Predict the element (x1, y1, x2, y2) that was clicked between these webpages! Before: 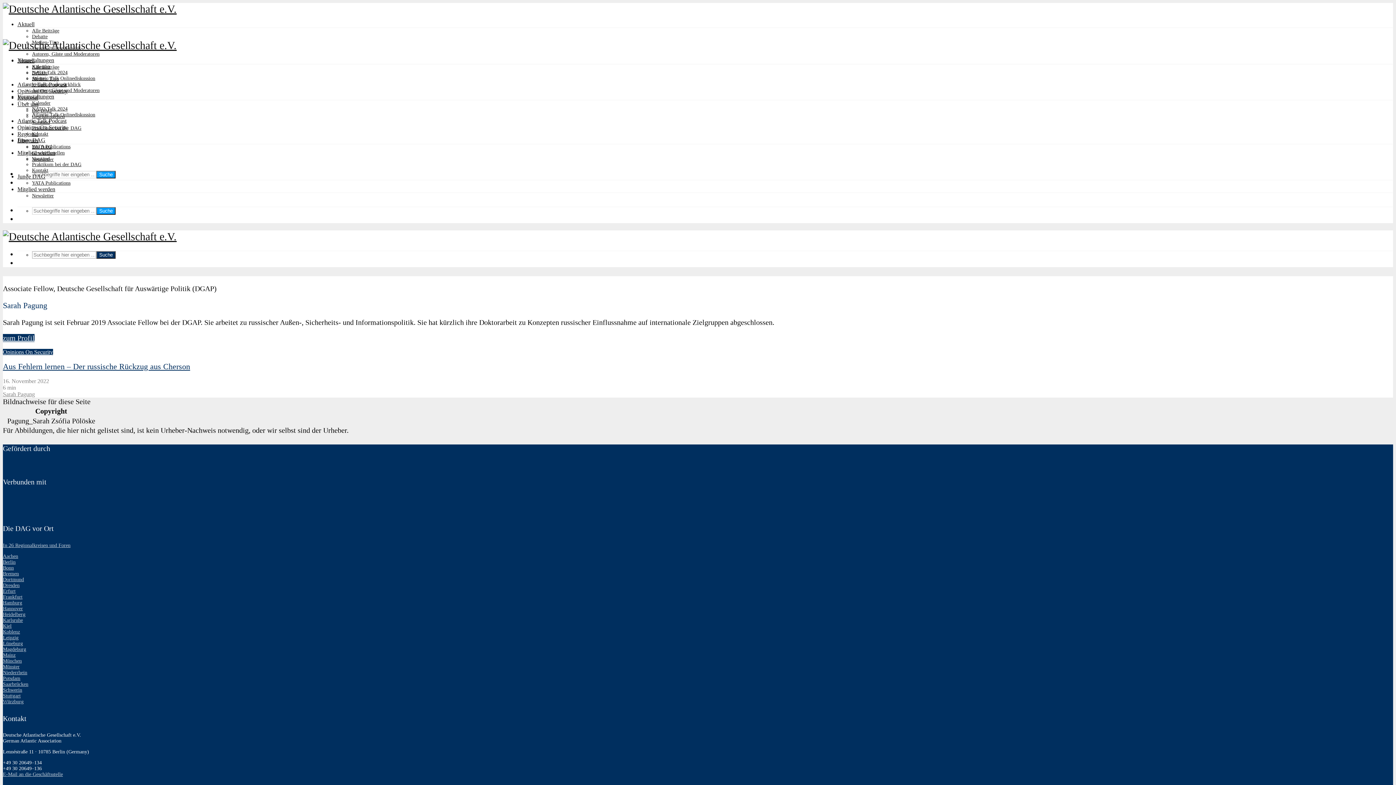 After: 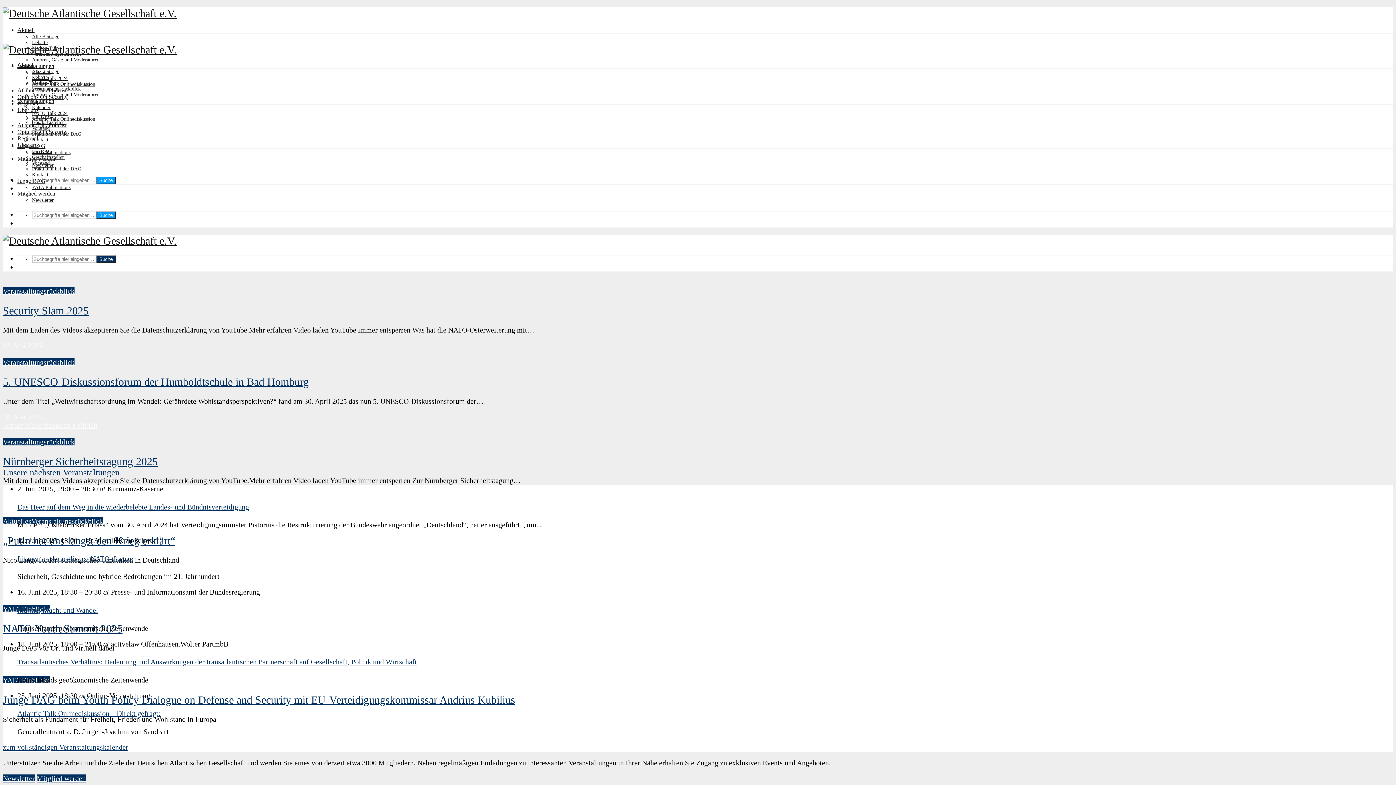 Action: bbox: (2, 230, 176, 242)